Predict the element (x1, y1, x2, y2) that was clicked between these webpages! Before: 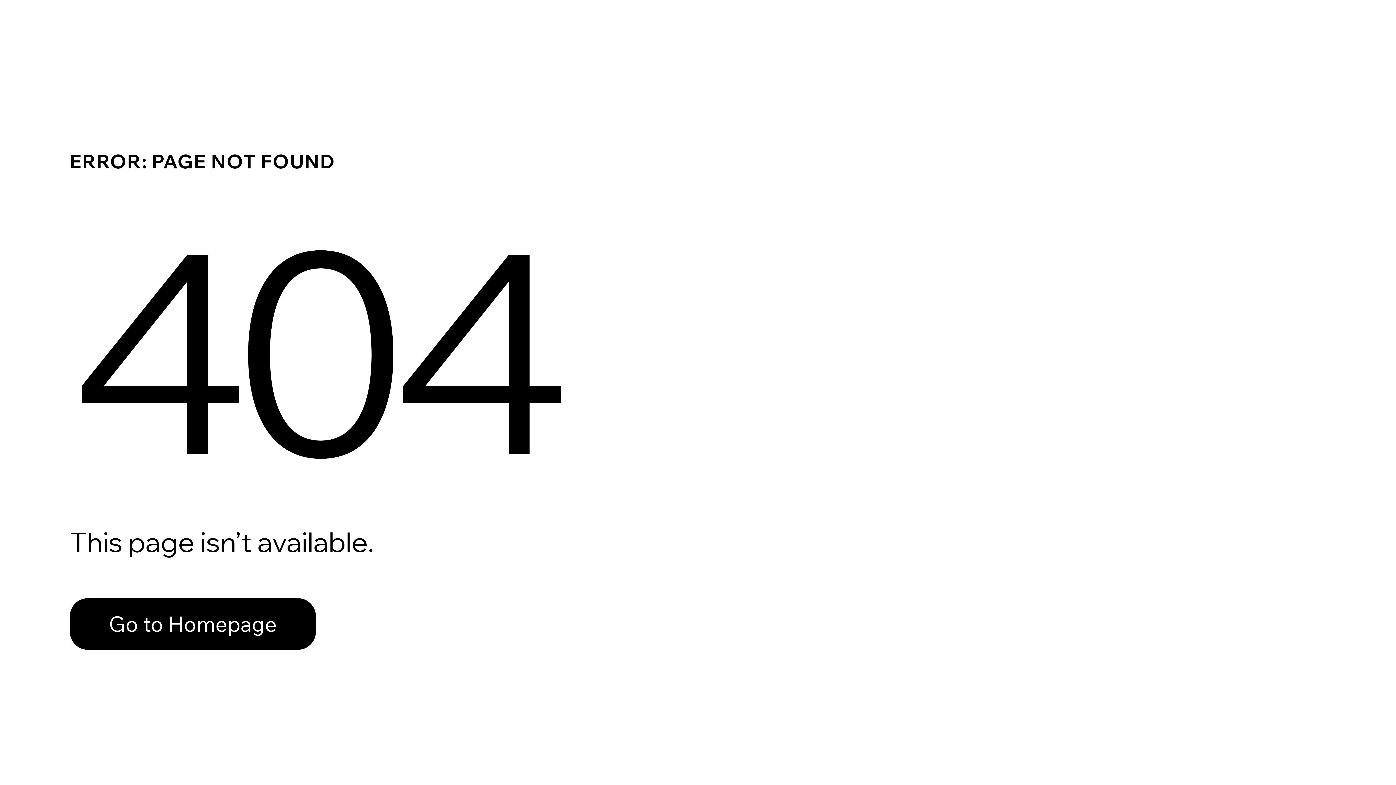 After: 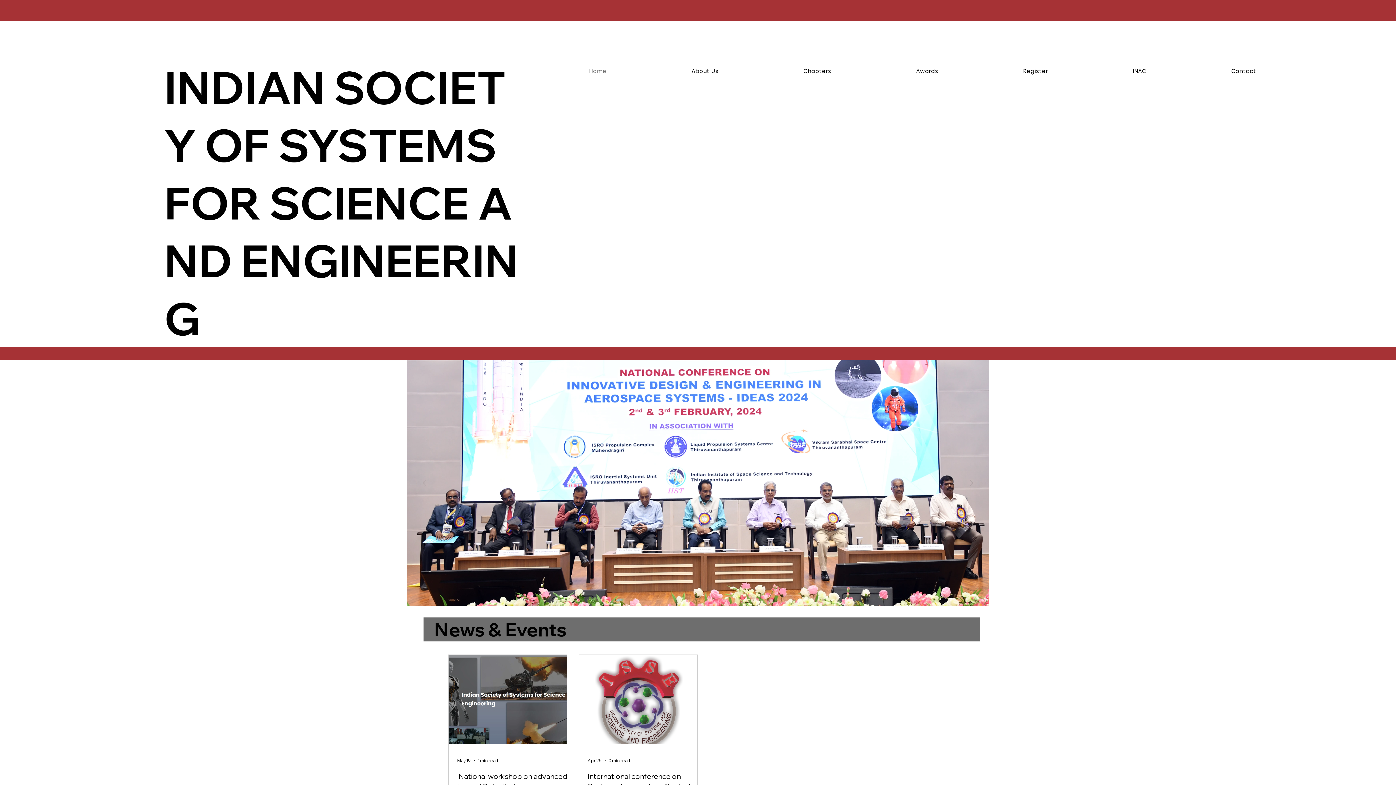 Action: bbox: (69, 598, 316, 650) label: Go to Homepage